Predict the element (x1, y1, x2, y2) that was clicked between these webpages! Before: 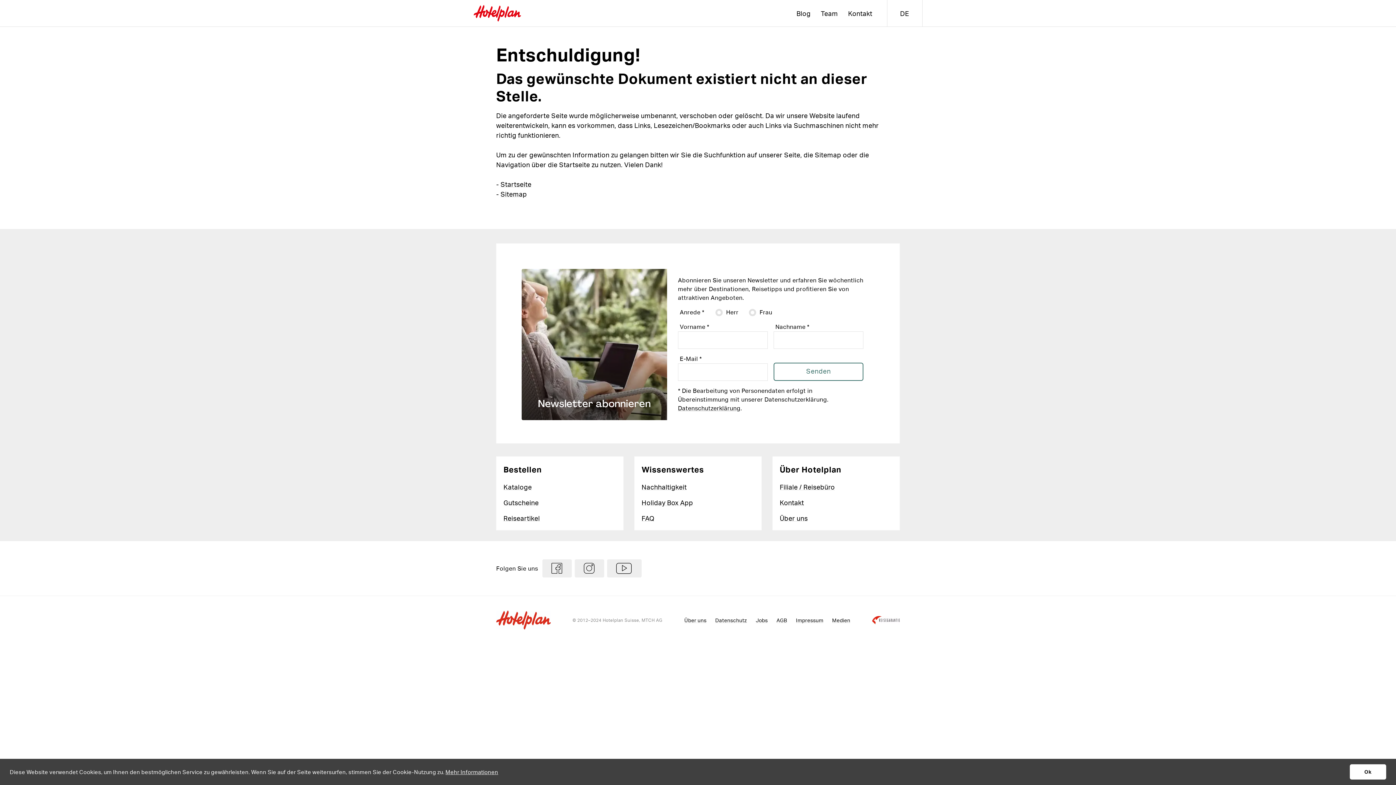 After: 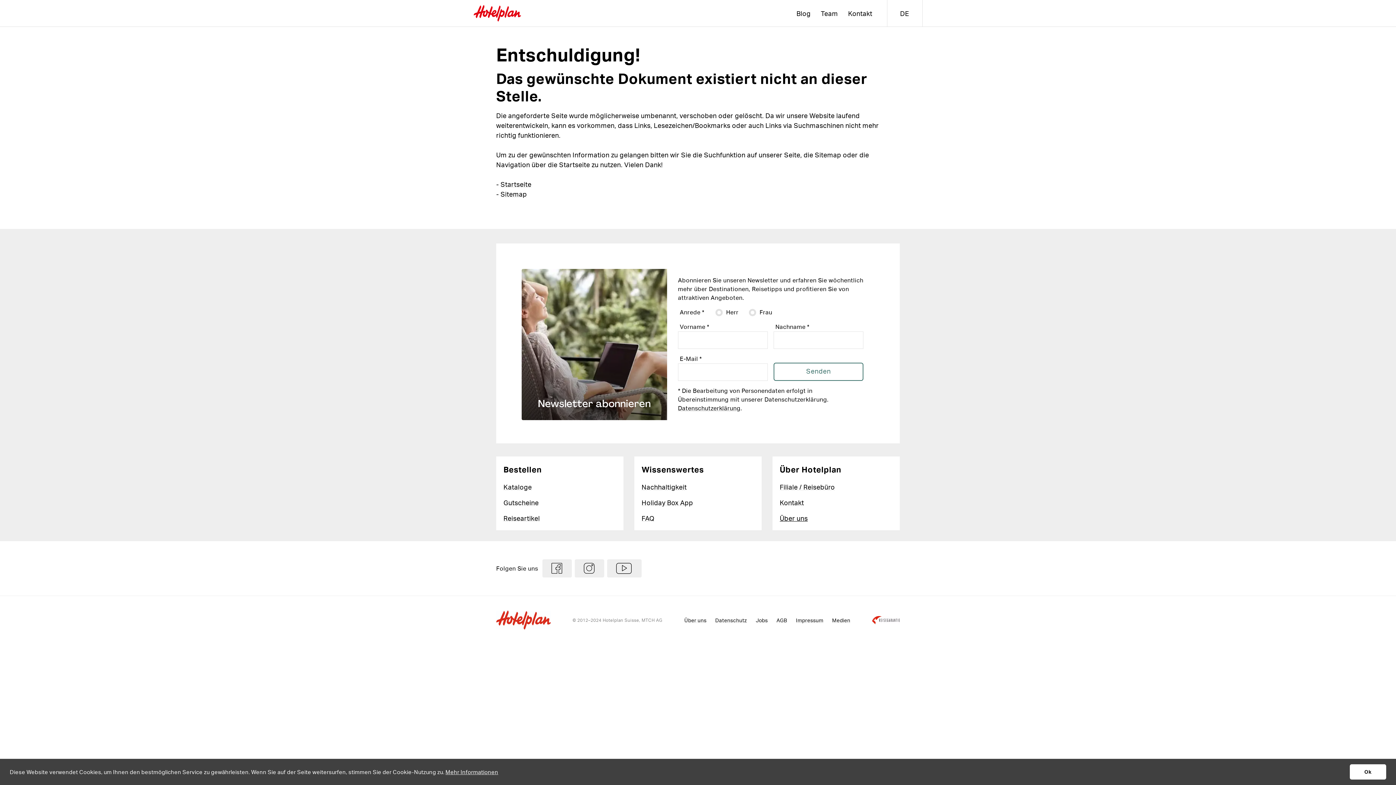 Action: bbox: (780, 514, 808, 522) label: Über uns